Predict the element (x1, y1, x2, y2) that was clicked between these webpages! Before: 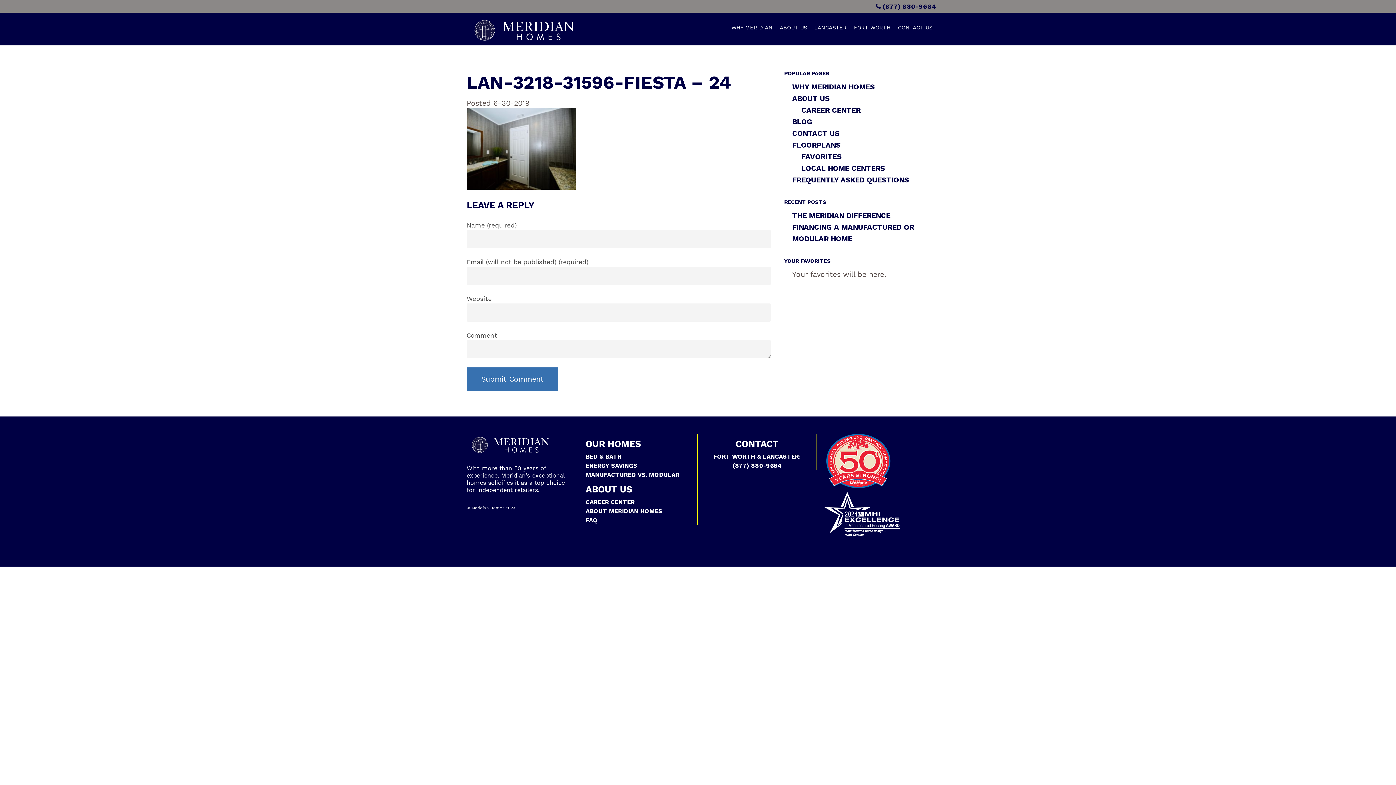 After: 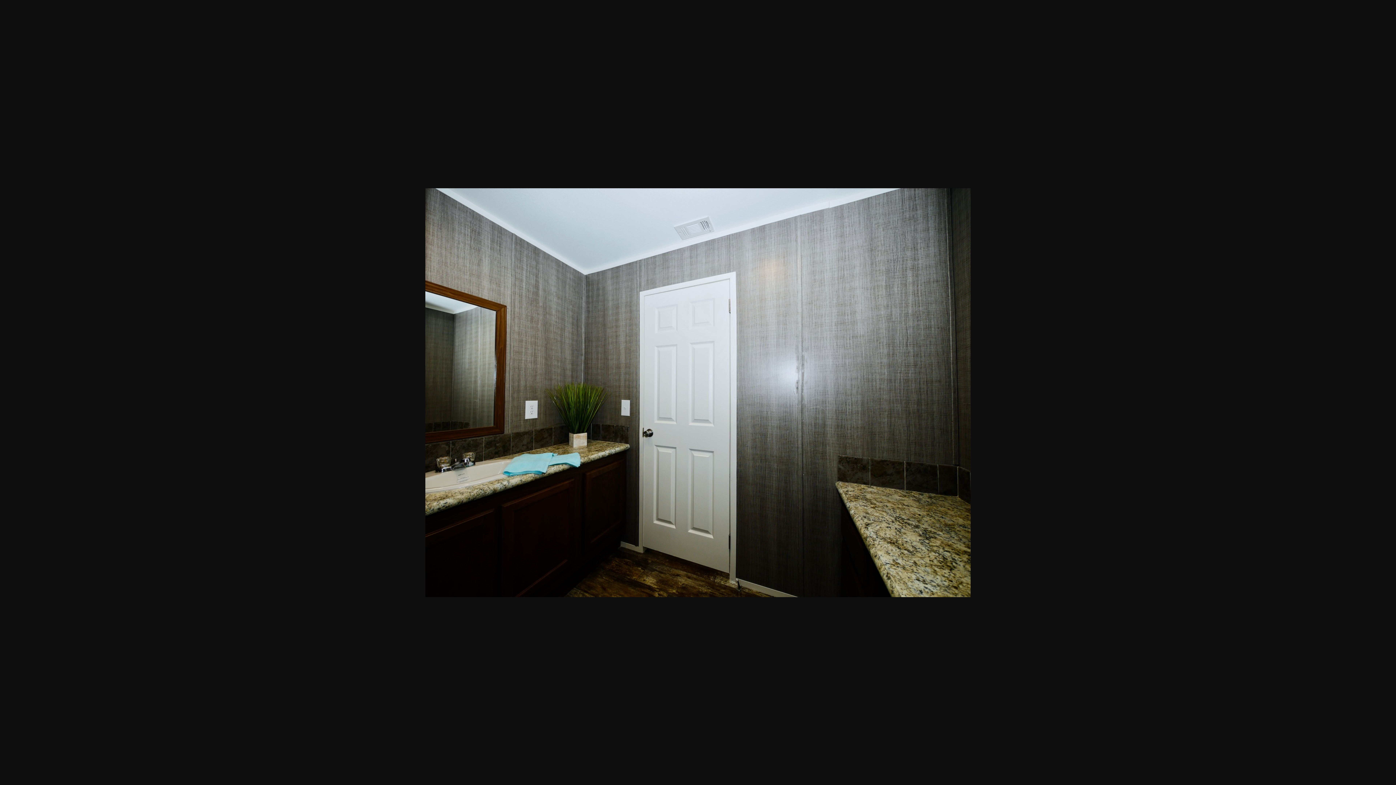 Action: bbox: (466, 143, 575, 152)